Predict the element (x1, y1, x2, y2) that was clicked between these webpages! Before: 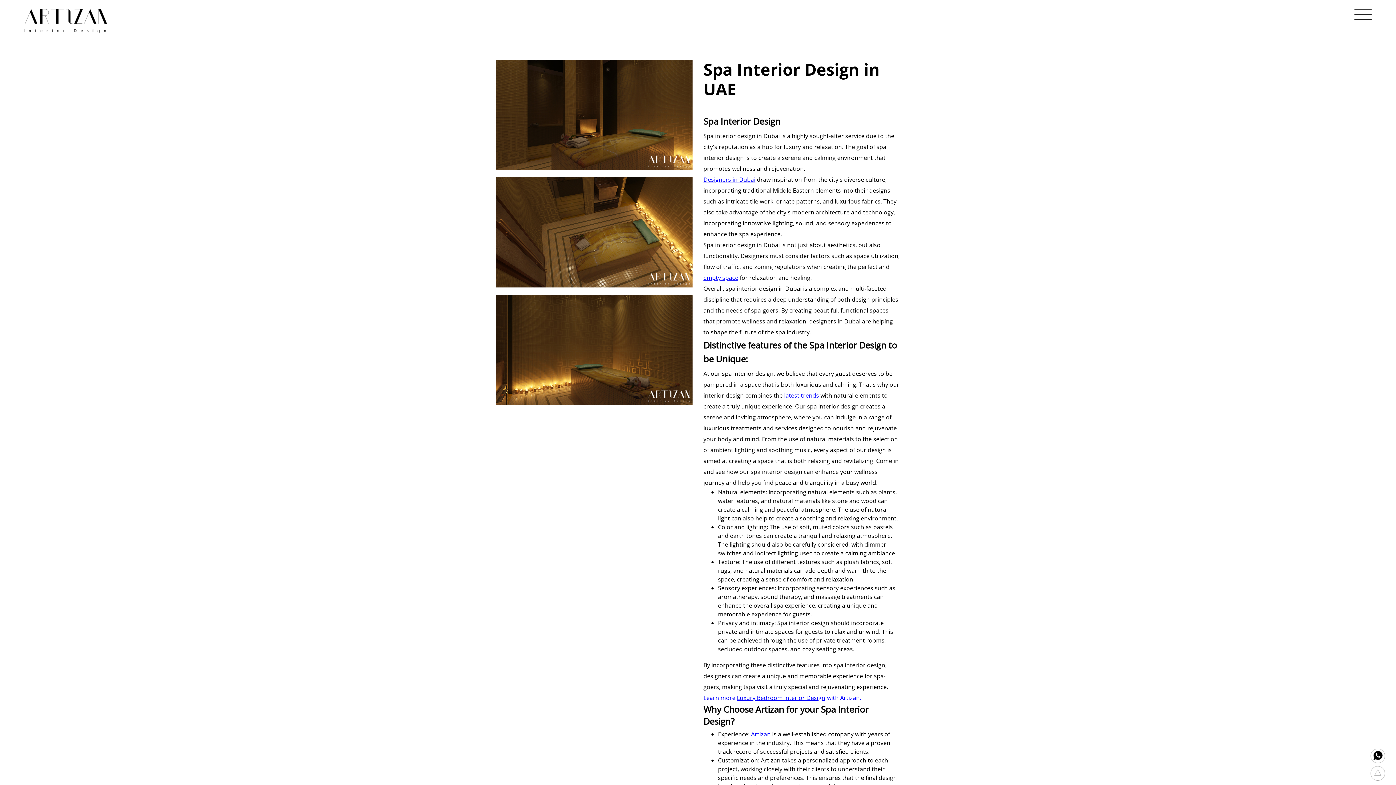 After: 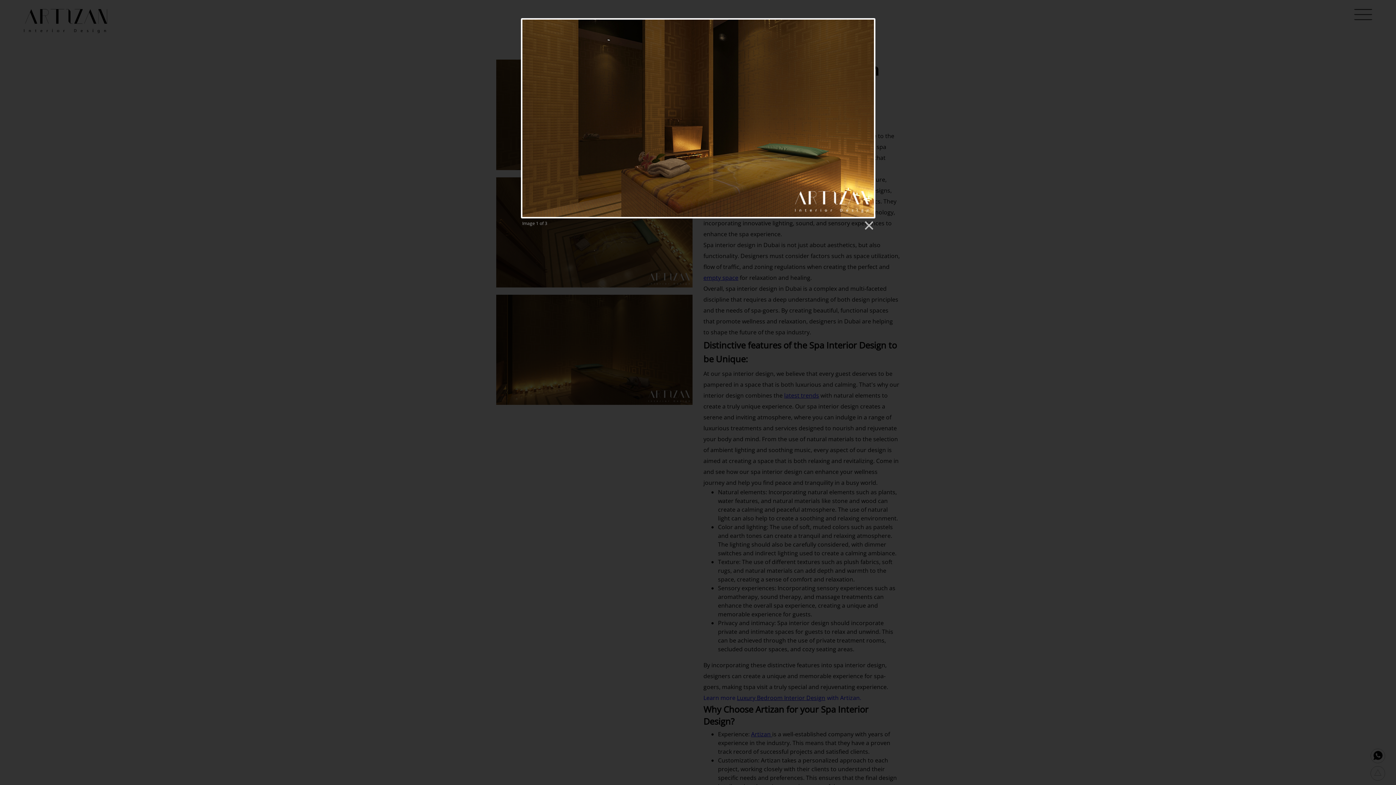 Action: label:   bbox: (496, 113, 692, 121)